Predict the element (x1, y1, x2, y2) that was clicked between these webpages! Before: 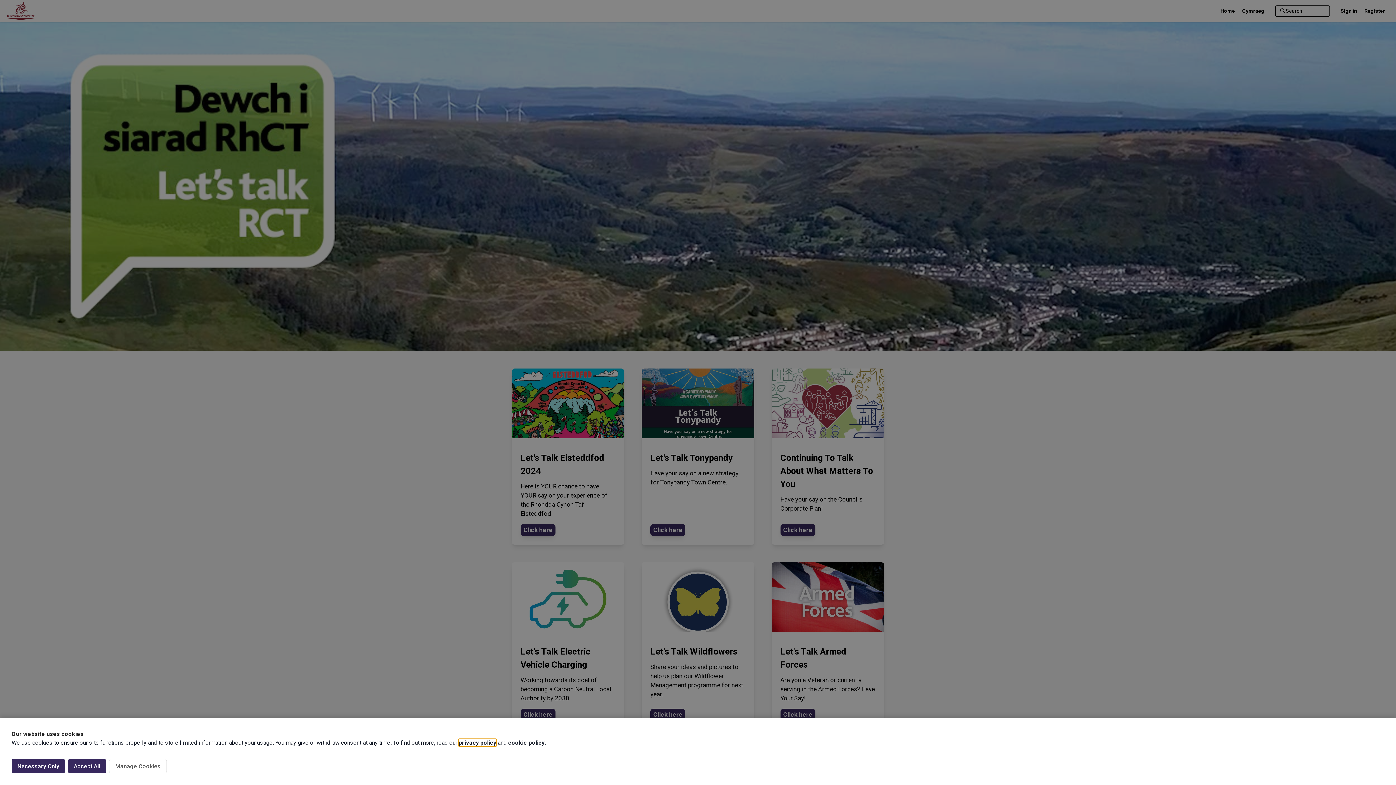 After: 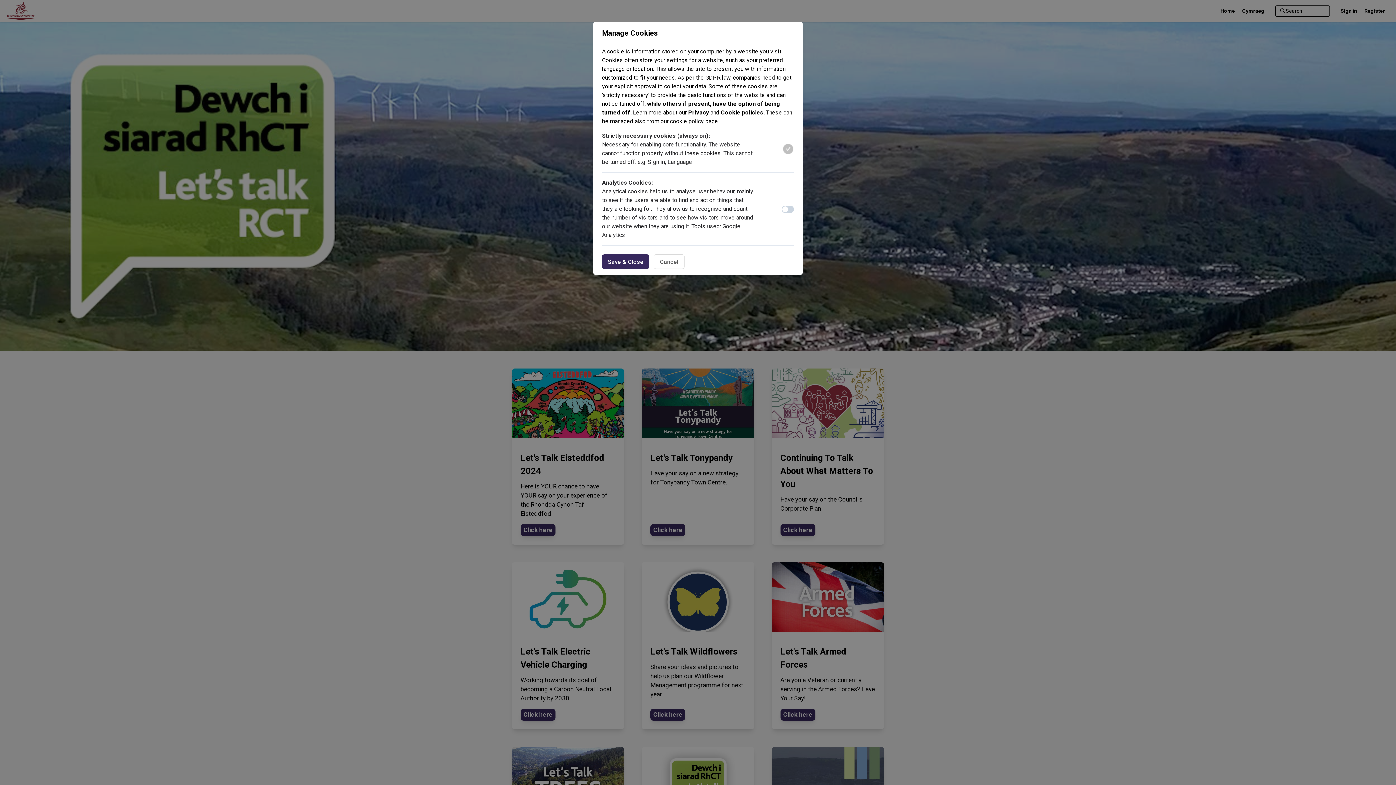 Action: label: Manage Cookies bbox: (109, 759, 166, 773)